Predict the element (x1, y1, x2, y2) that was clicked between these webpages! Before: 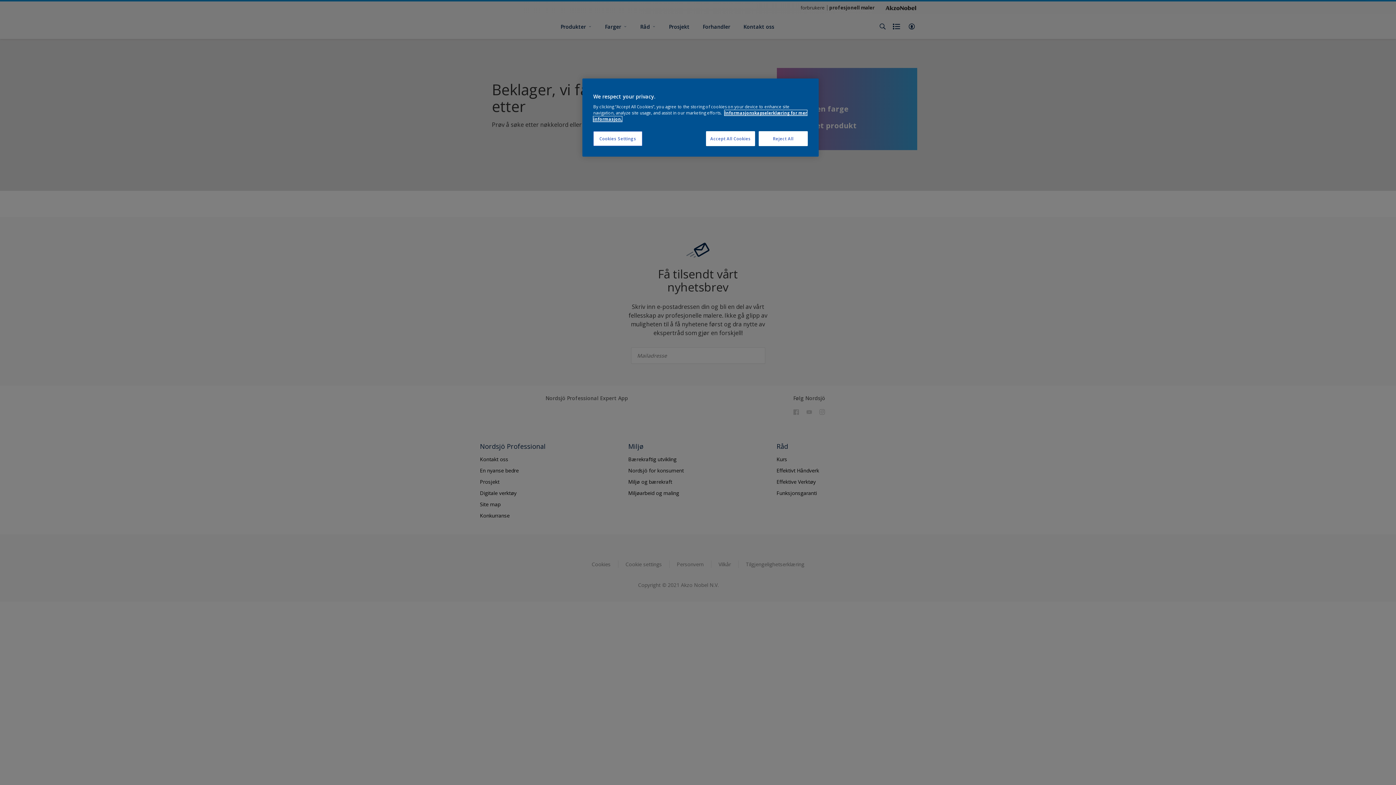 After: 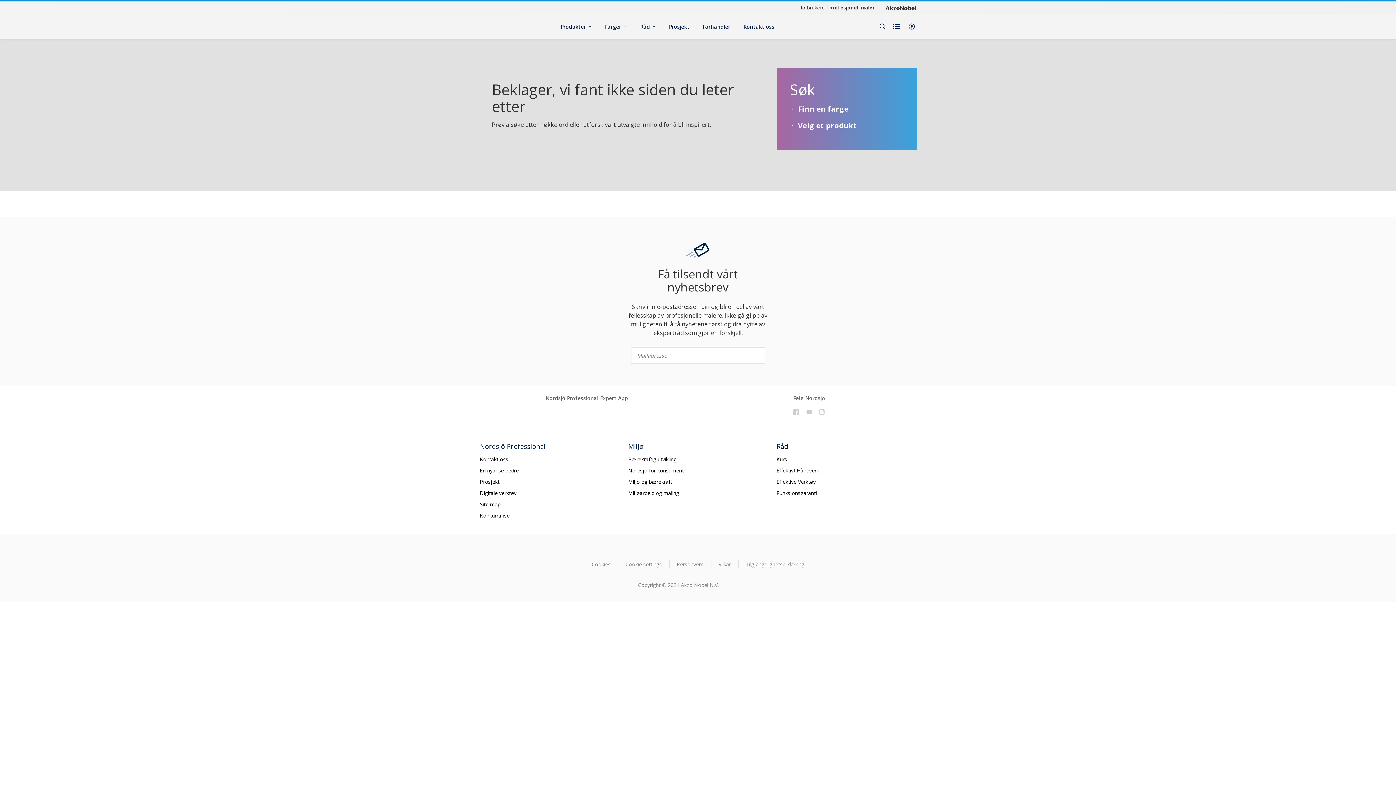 Action: label: Reject All bbox: (758, 131, 808, 146)